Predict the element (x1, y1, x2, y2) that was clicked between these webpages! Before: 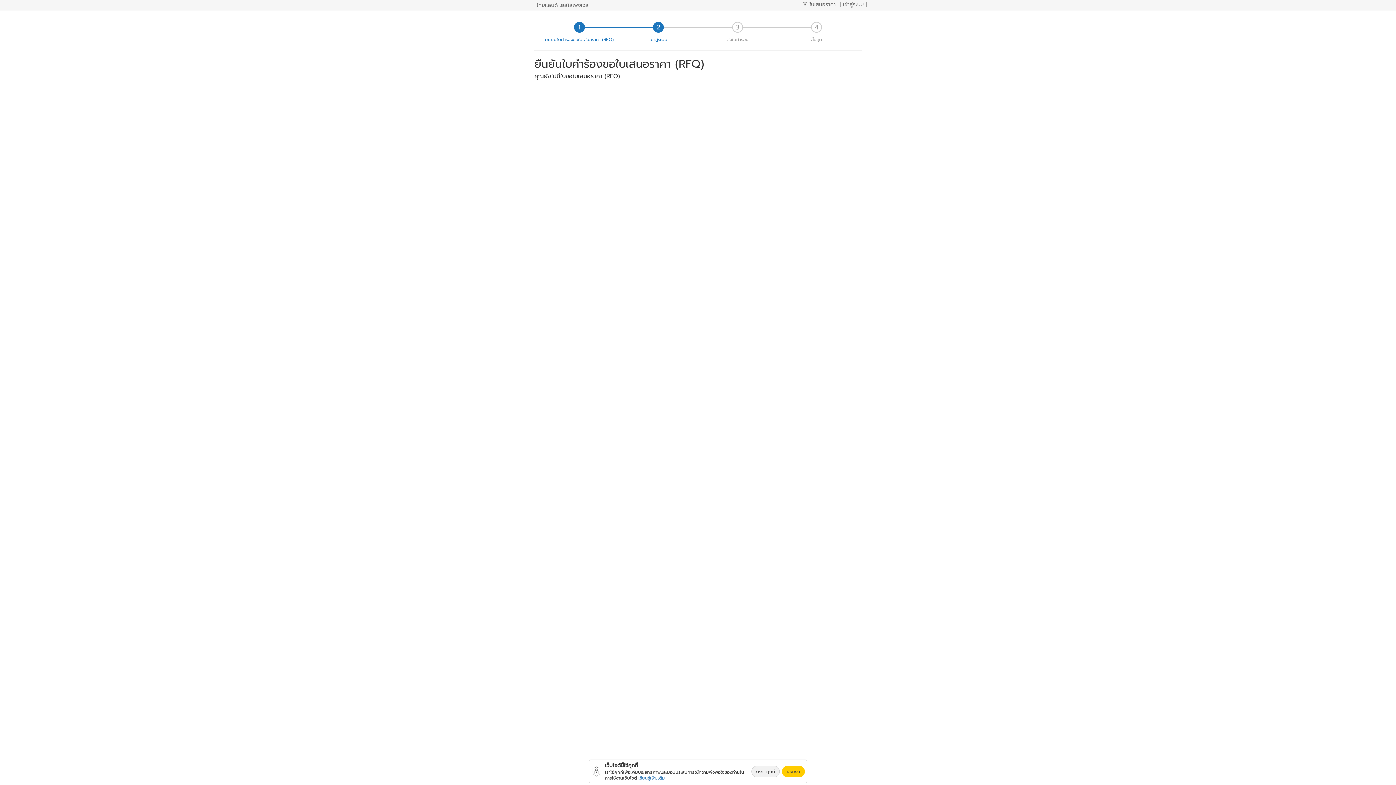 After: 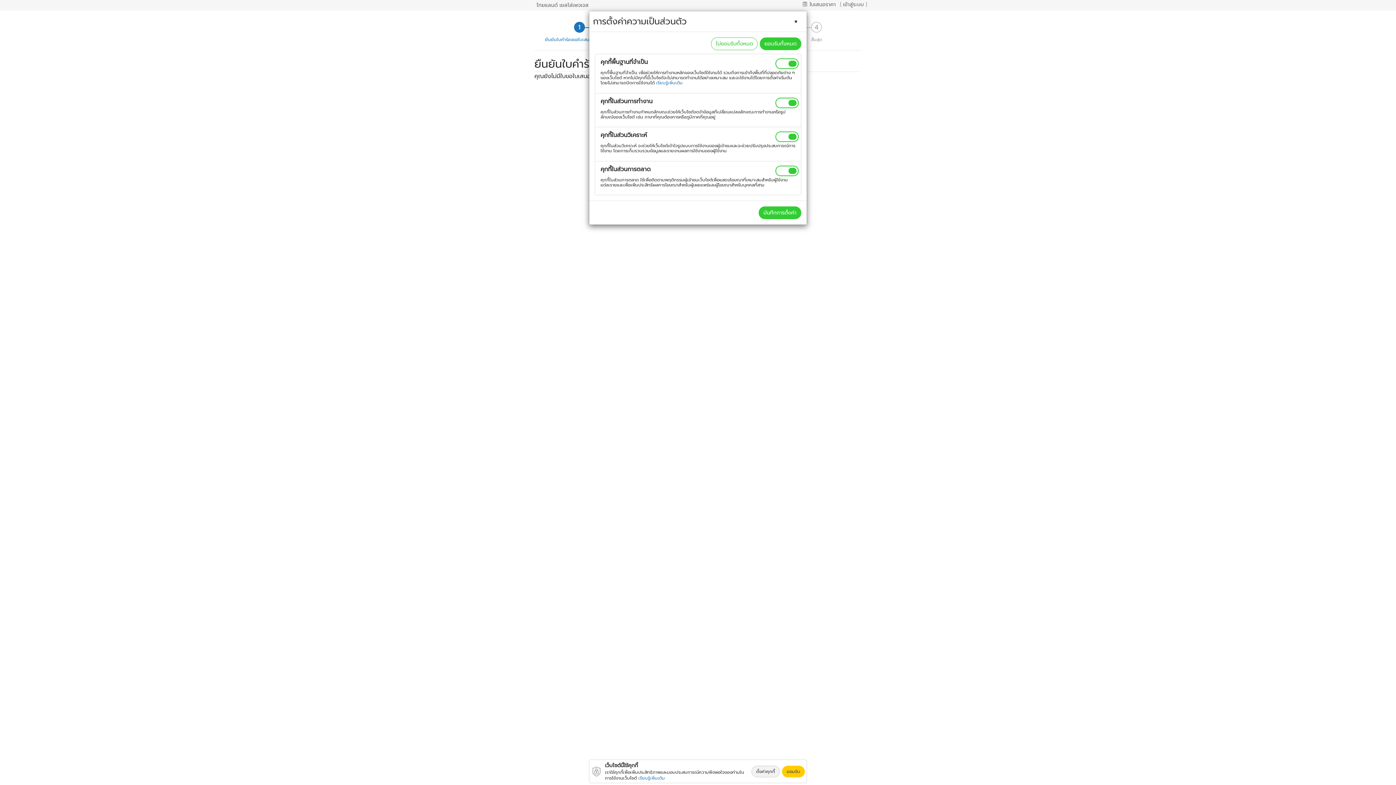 Action: bbox: (751, 766, 780, 777) label: ตั้งค่าคุกกี้